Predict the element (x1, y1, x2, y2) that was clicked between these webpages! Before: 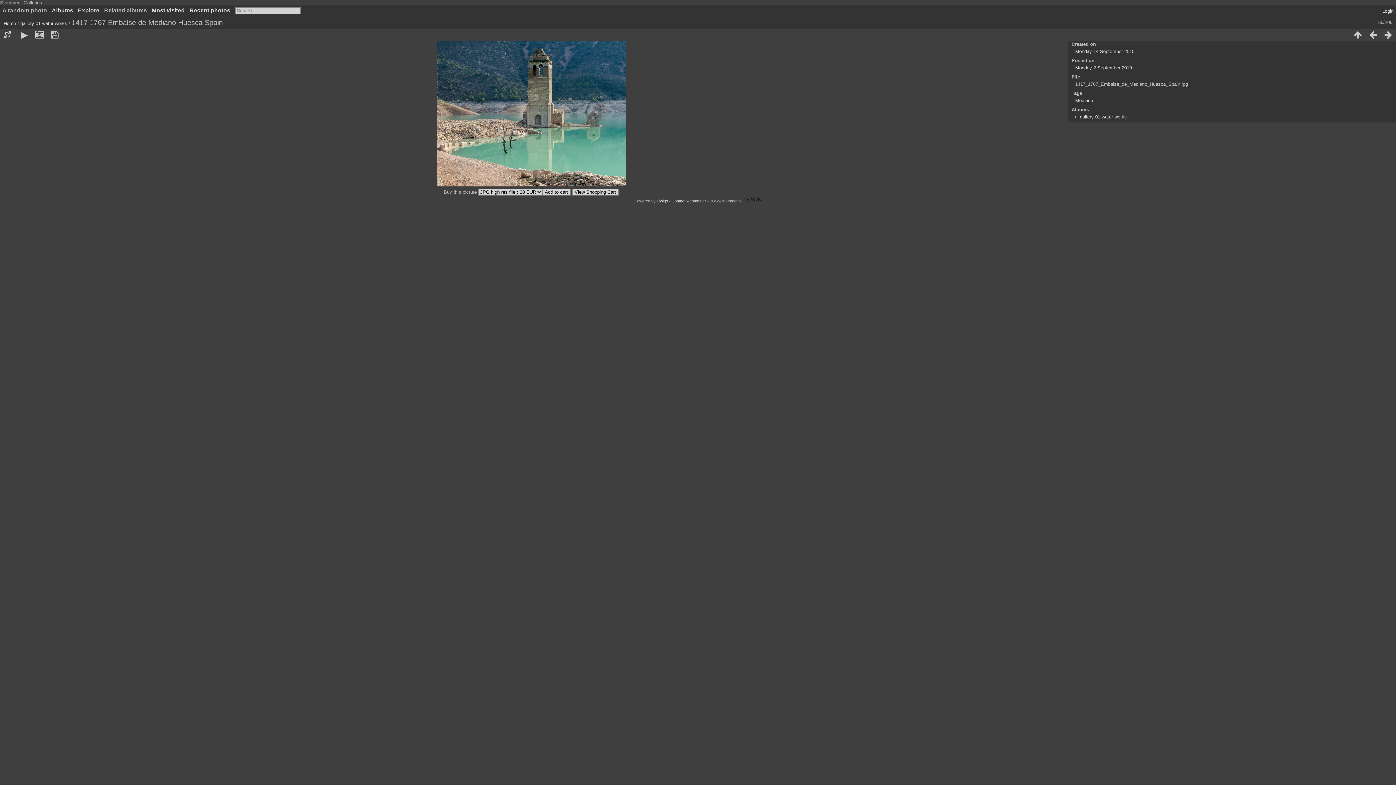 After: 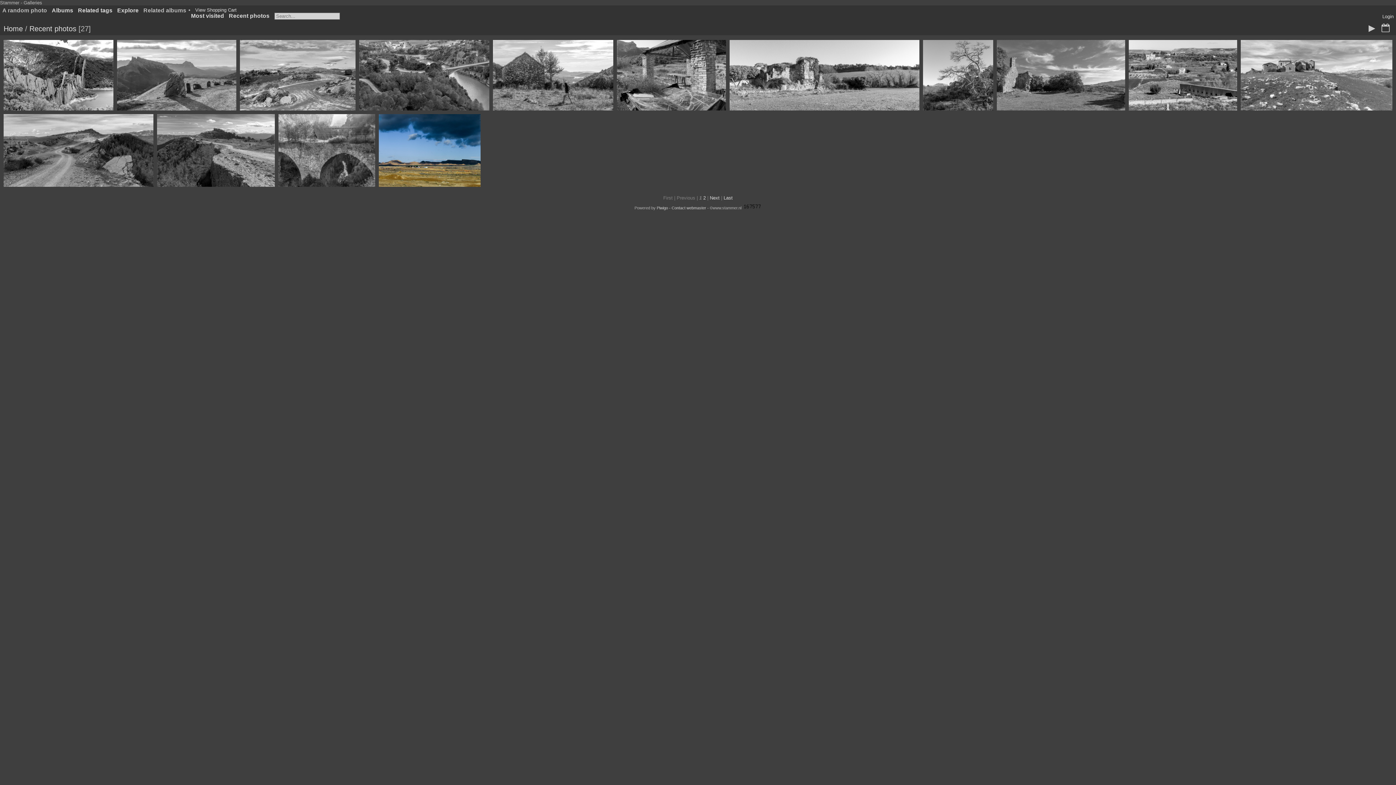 Action: label: Recent photos bbox: (189, 7, 230, 13)